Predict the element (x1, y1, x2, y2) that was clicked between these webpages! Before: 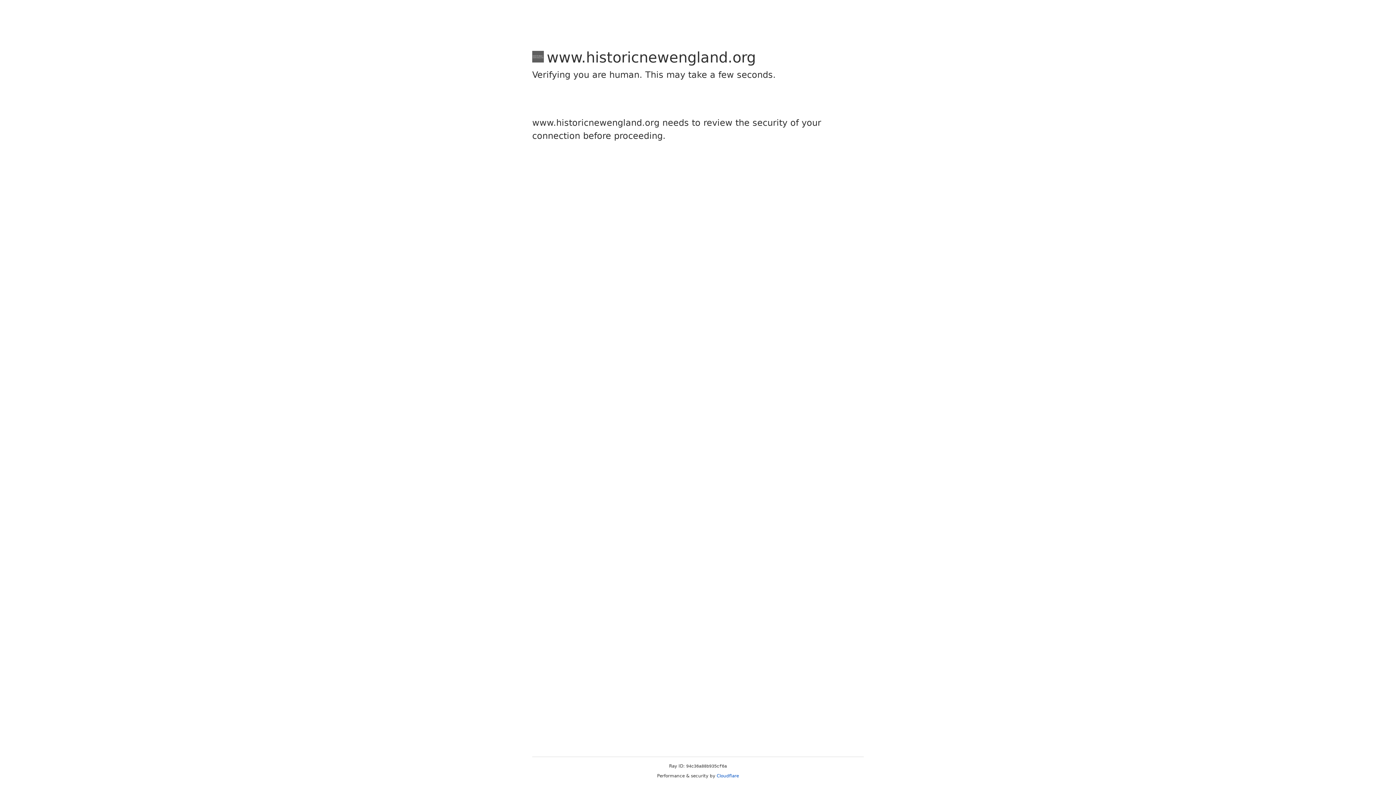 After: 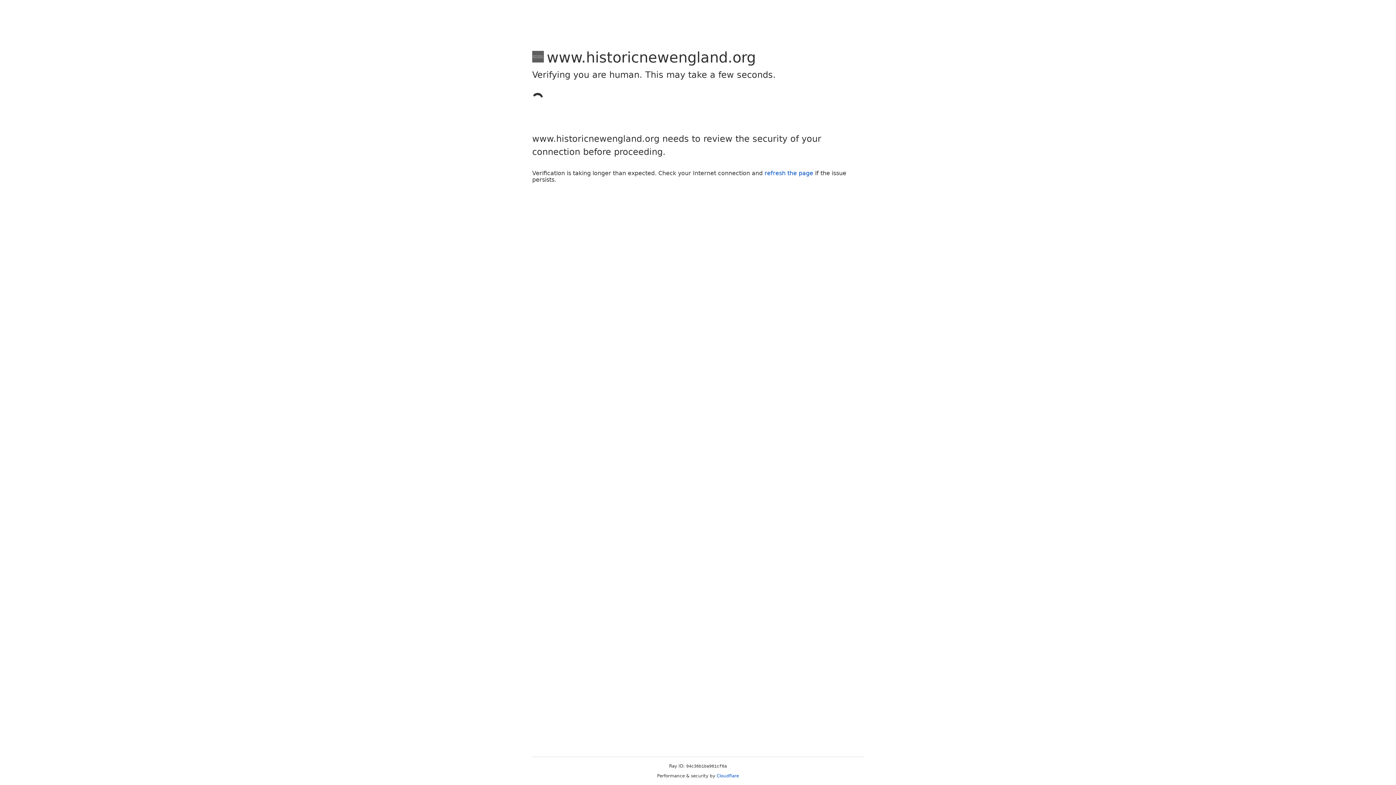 Action: bbox: (716, 773, 739, 778) label: Cloudflare